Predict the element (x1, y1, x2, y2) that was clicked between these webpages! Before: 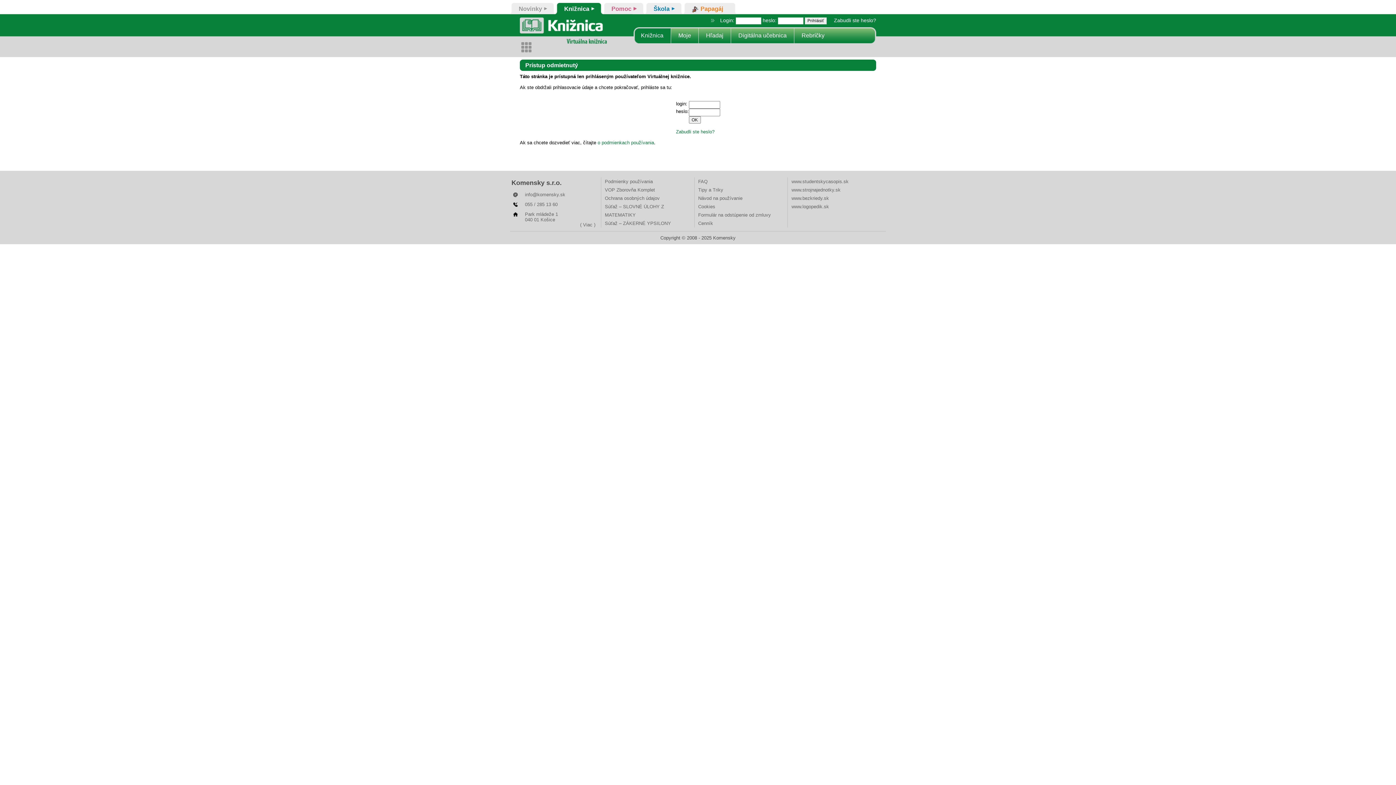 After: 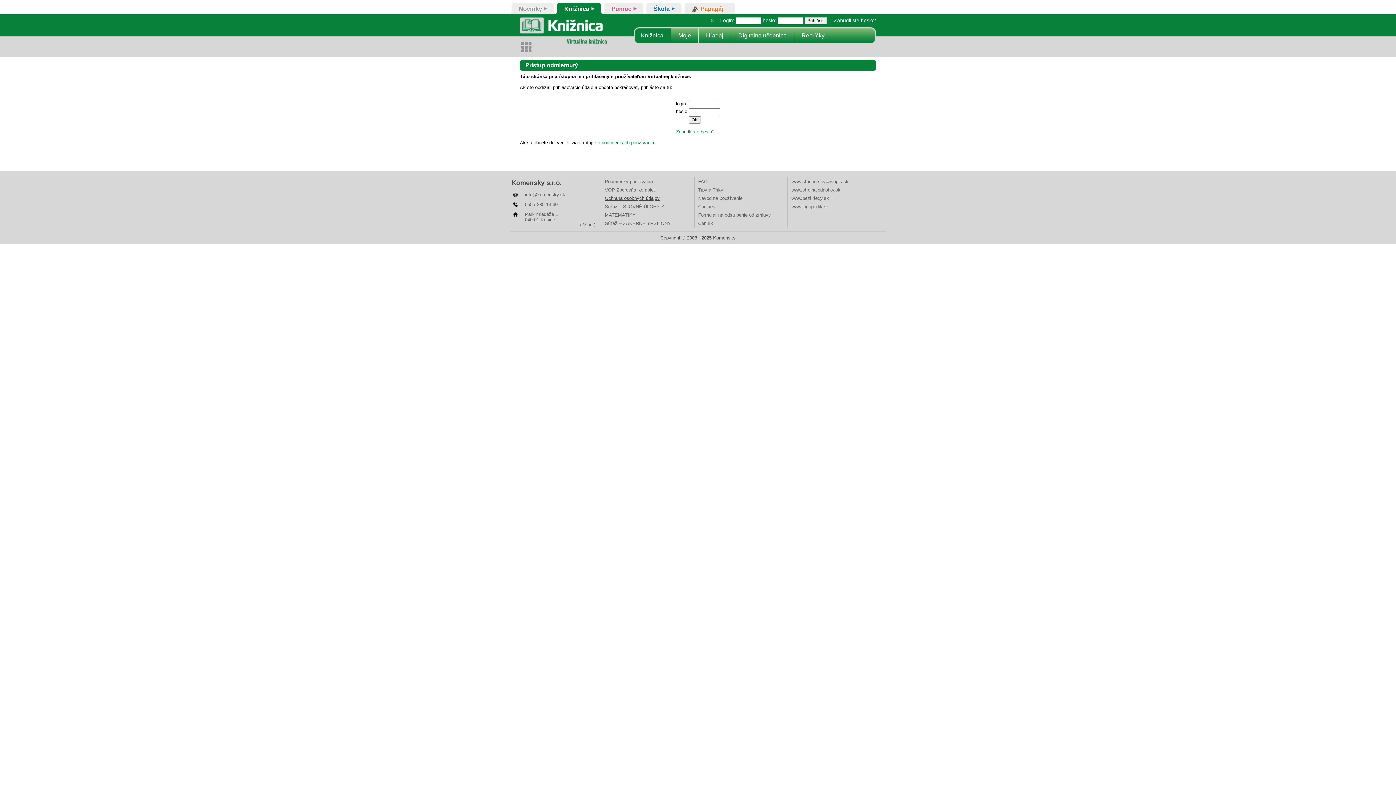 Action: bbox: (605, 195, 659, 201) label: Ochrana osobných údajov